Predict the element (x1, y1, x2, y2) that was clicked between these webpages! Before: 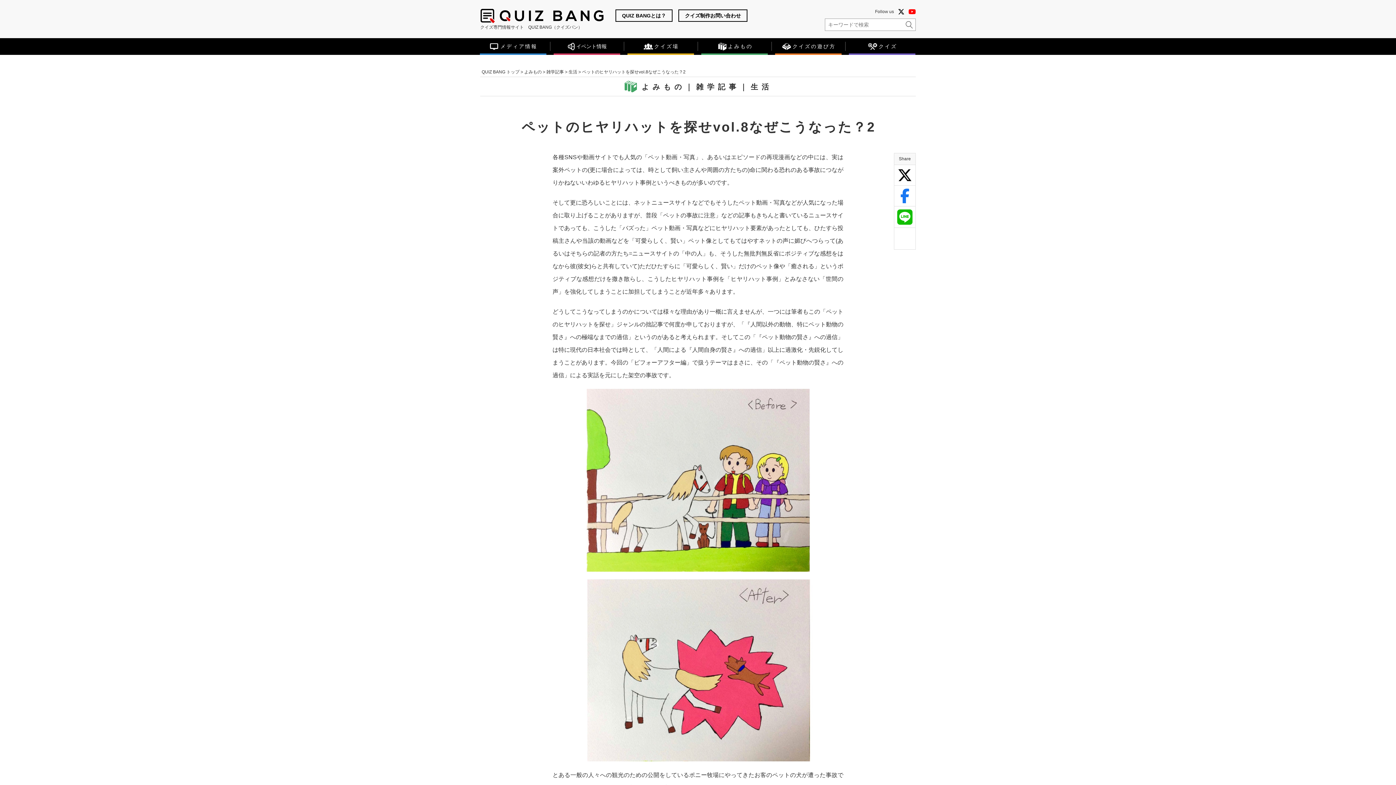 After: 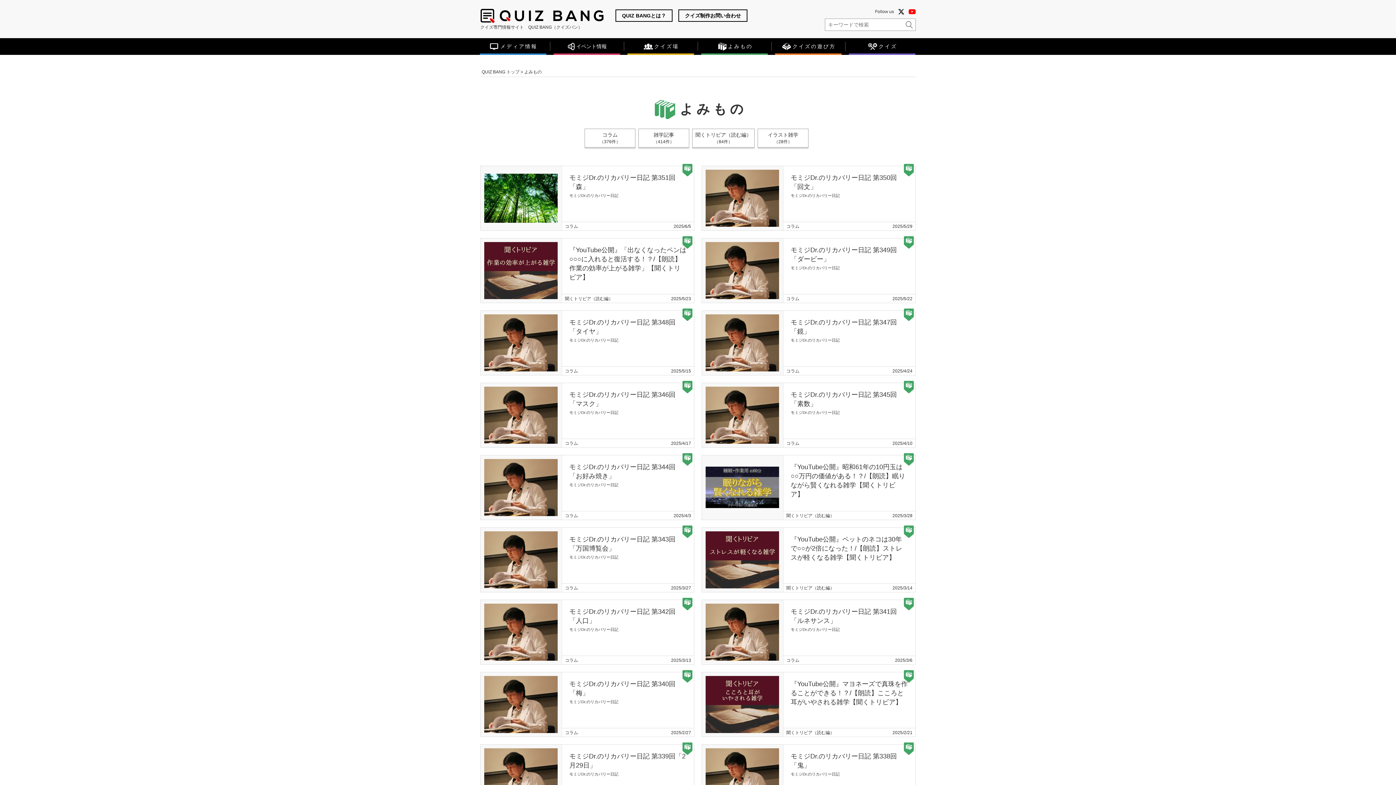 Action: bbox: (524, 69, 541, 74) label: よみもの